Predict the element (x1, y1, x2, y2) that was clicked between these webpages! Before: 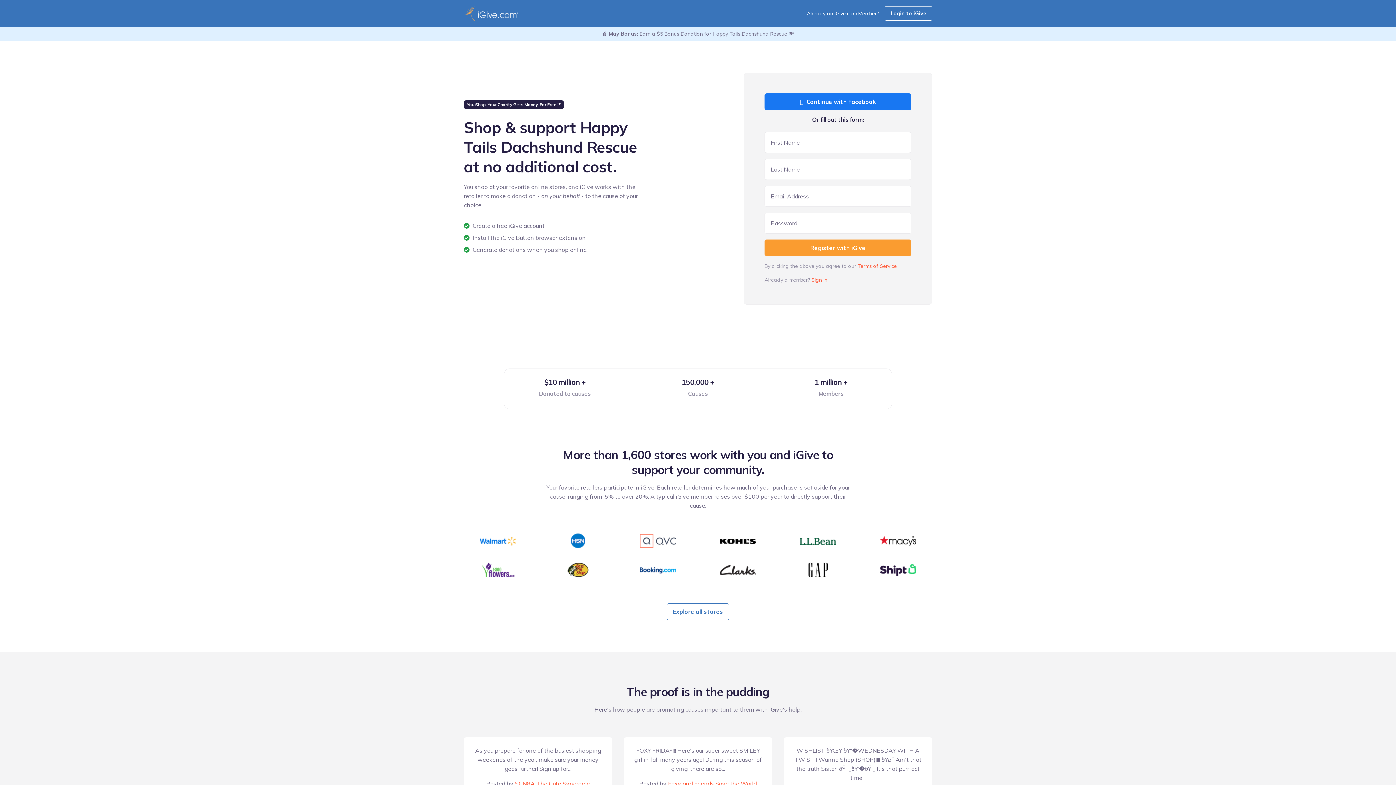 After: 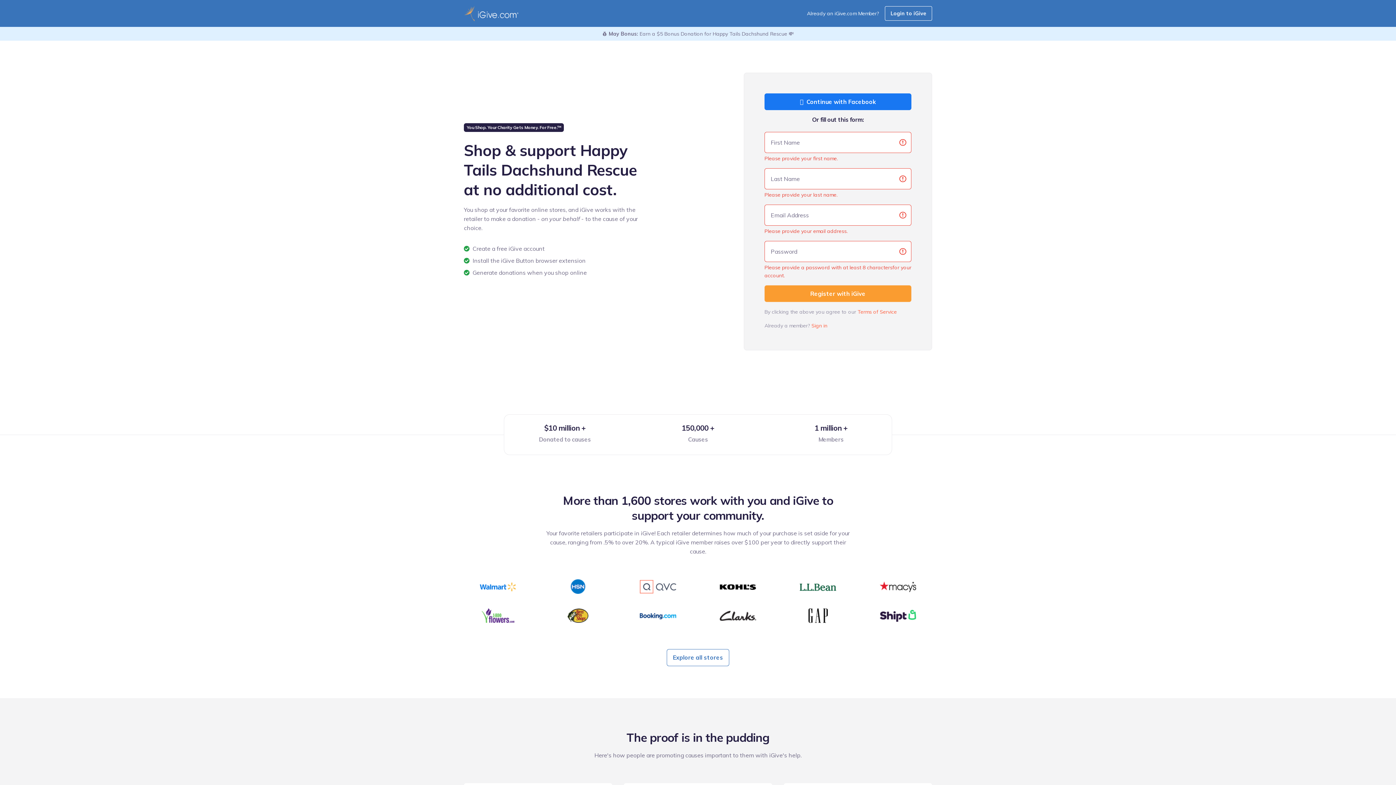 Action: label: Register with iGive bbox: (764, 239, 911, 256)